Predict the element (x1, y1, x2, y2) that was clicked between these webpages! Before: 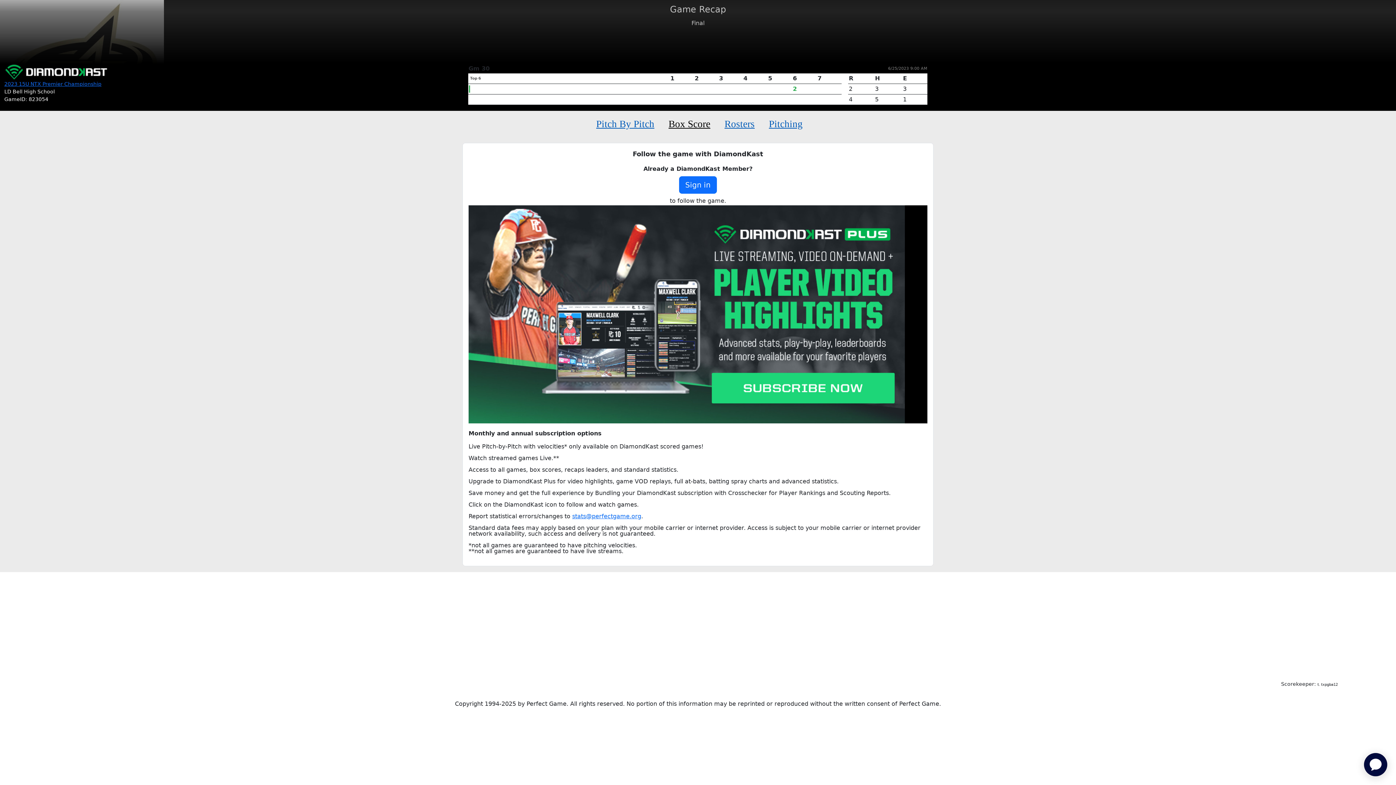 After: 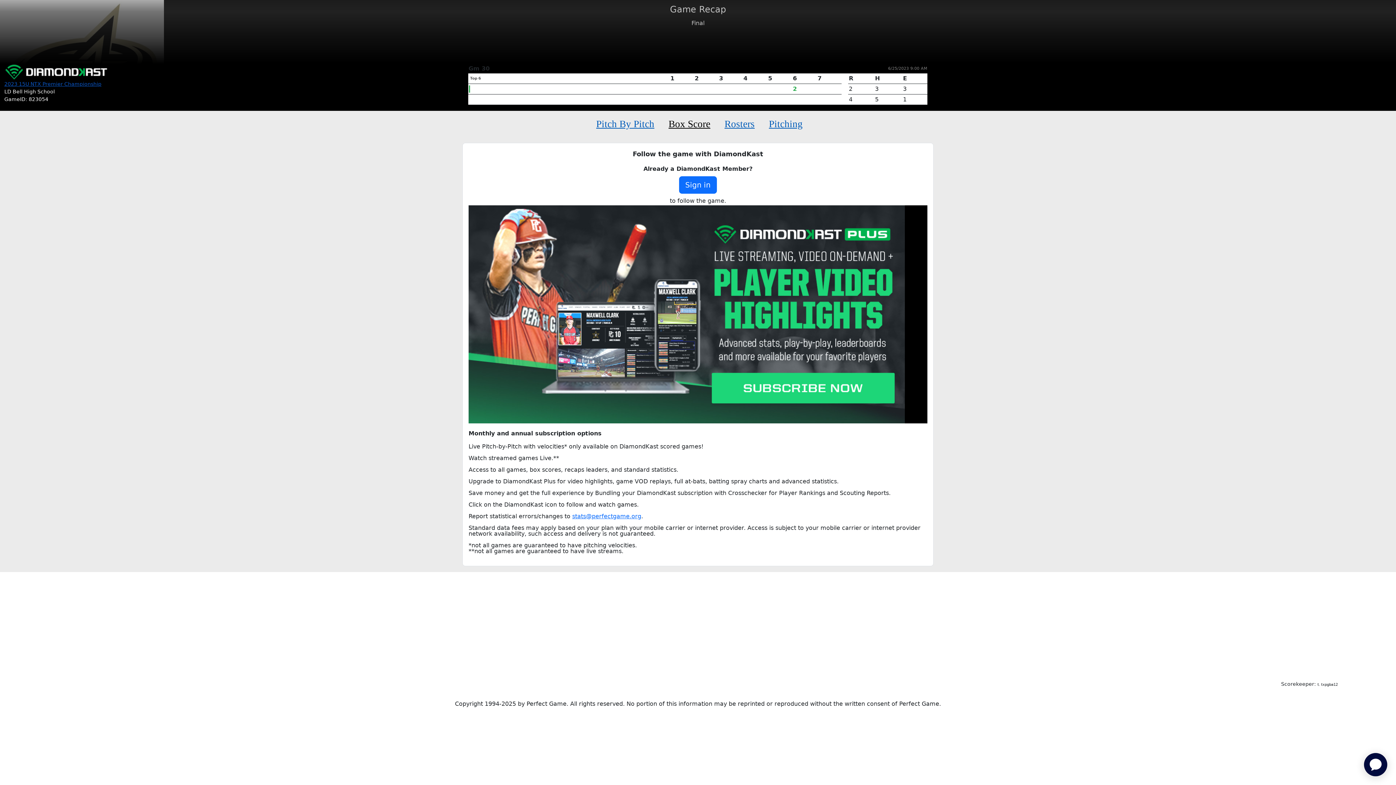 Action: bbox: (4, 81, 101, 86) label: 2023 15U NTX Premier Championship